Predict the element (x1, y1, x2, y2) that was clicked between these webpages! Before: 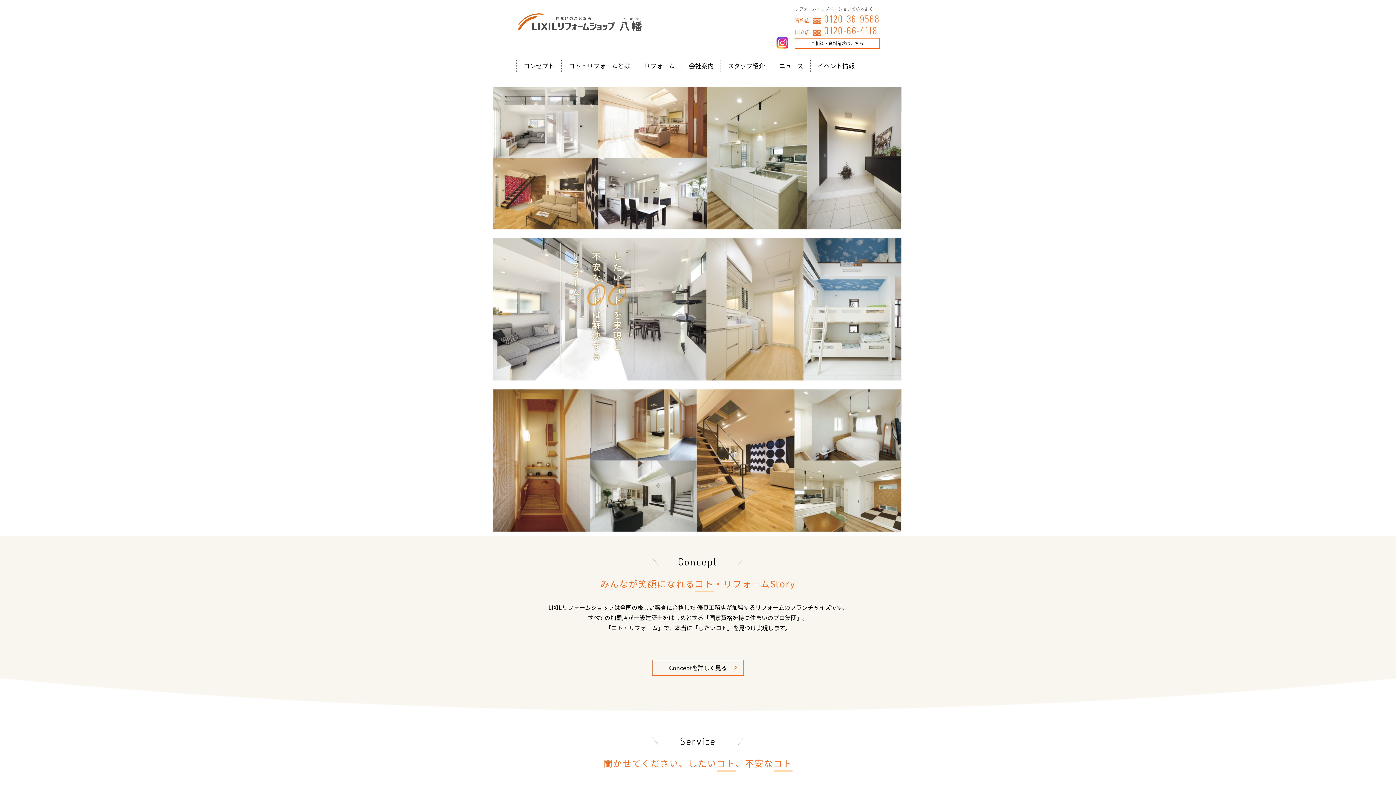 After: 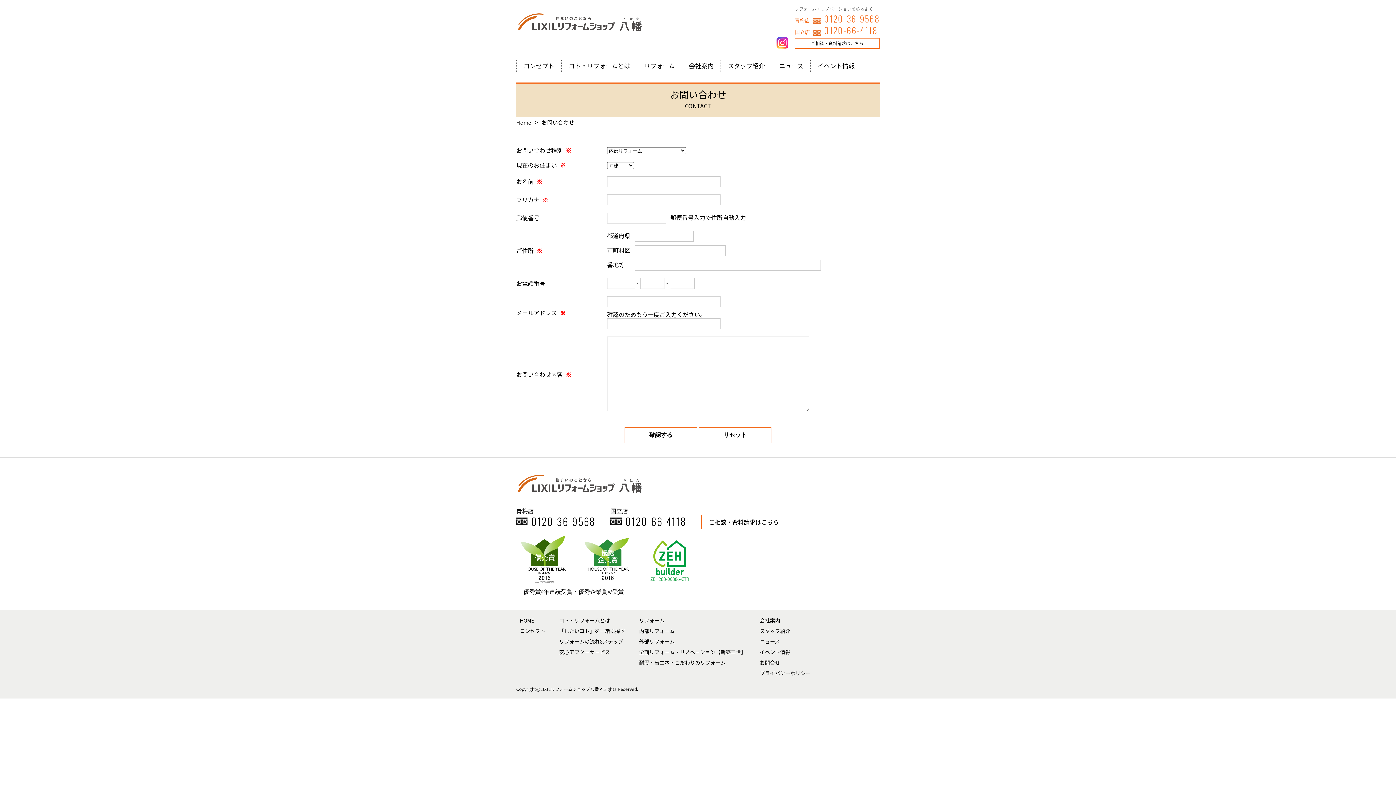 Action: bbox: (794, 38, 880, 48) label: ご相談・資料請求はこちら